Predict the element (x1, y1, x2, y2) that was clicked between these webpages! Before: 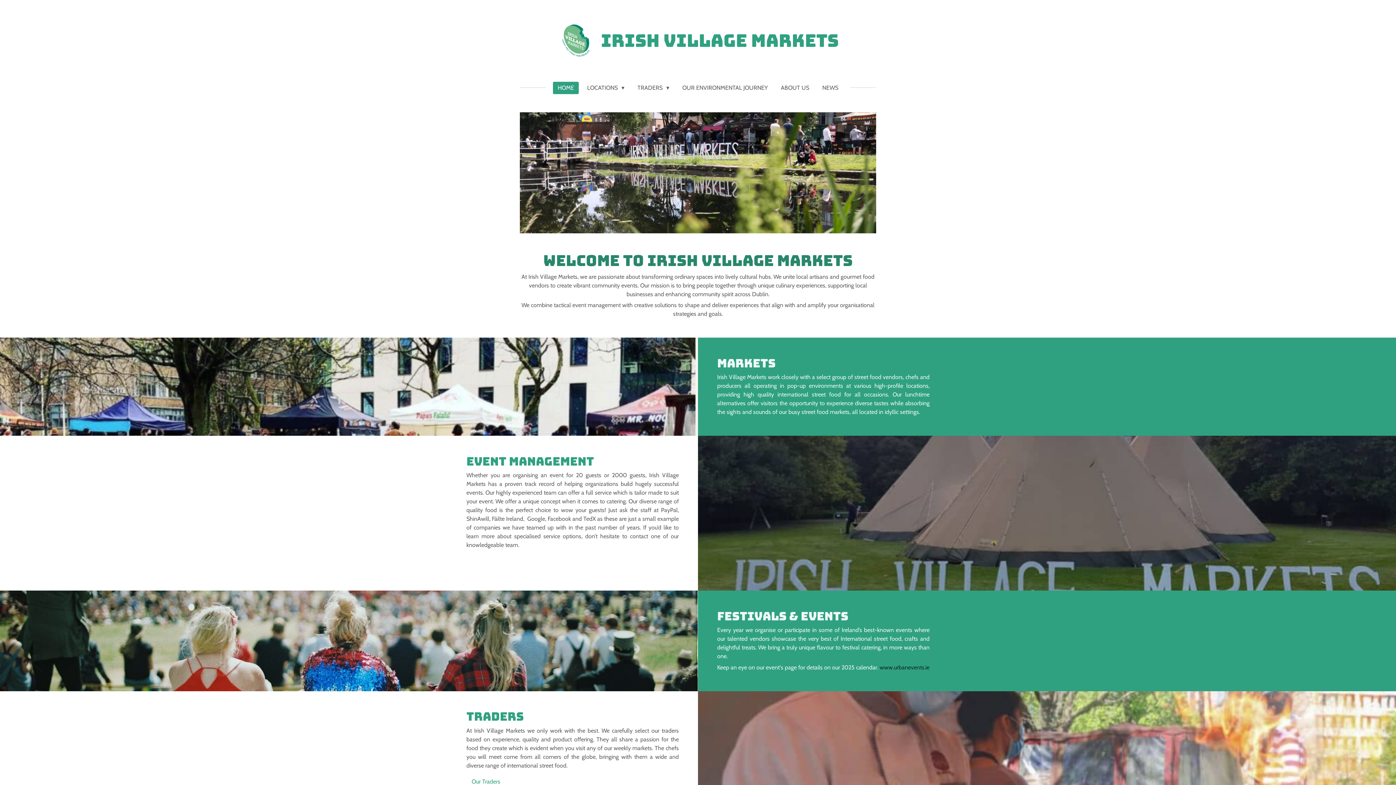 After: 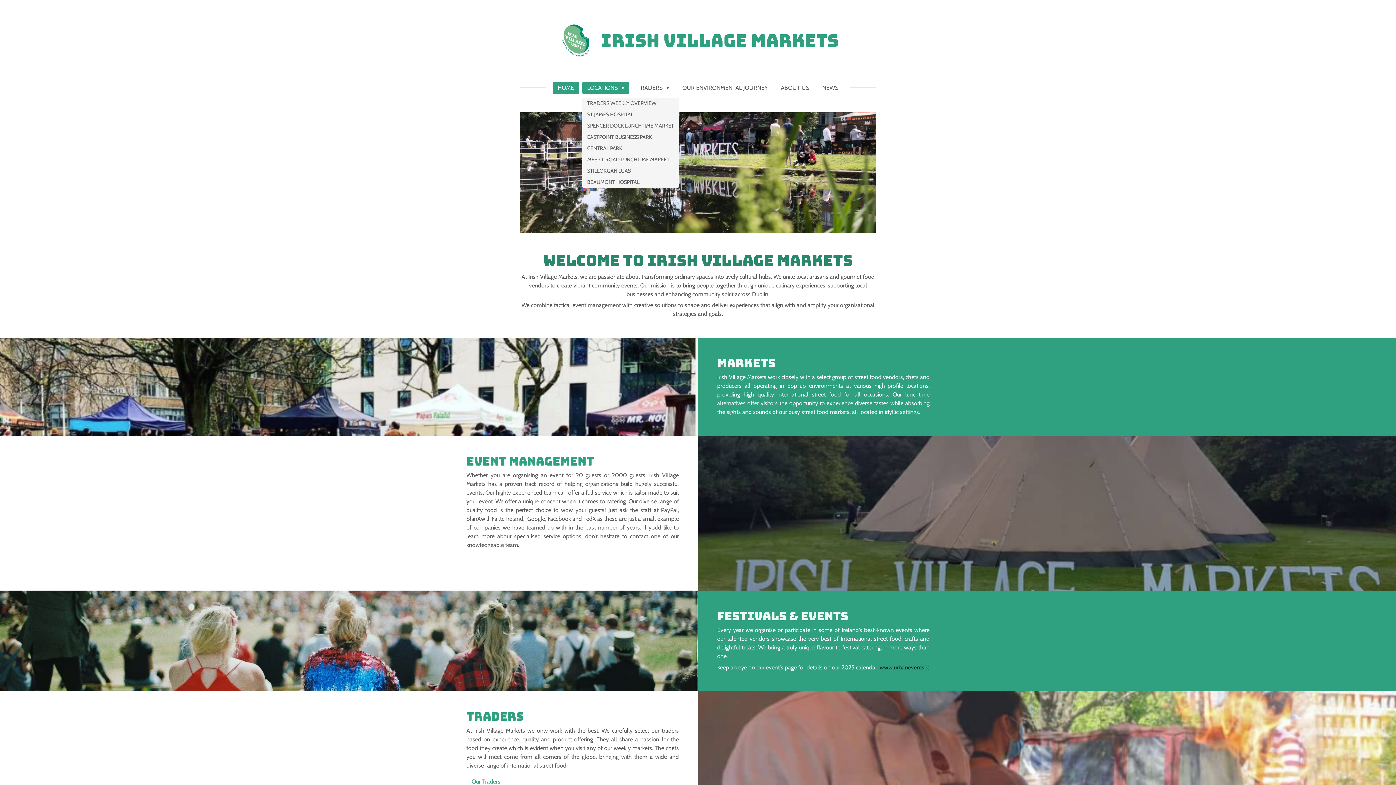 Action: bbox: (582, 81, 629, 94) label: LOCATIONS 